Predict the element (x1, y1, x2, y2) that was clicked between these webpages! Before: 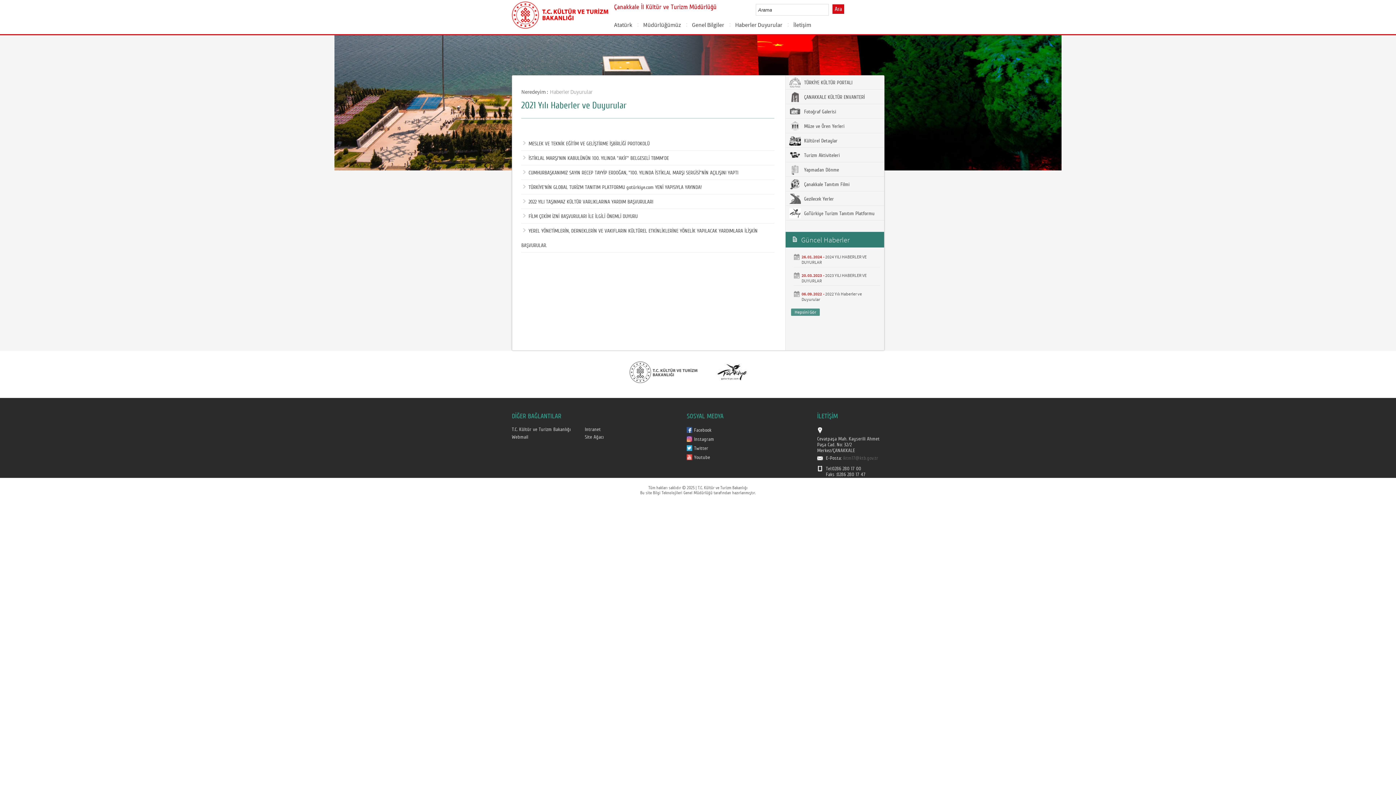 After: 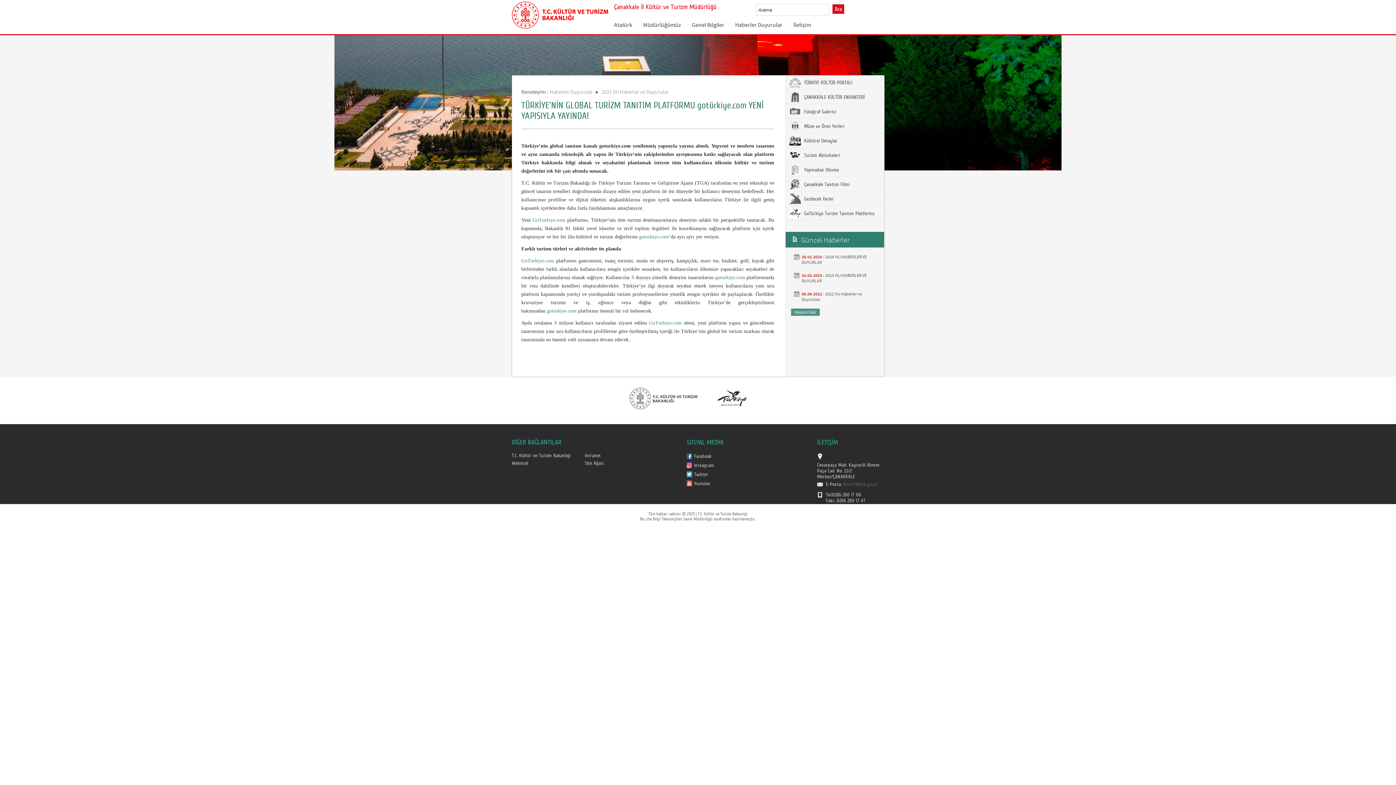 Action: label:  
TÜRKİYE'NİN GLOBAL TURİZM TANITIM PLATFORMU gotürkiye.com YENİ YAPISIYLA YAYINDA! bbox: (521, 180, 774, 194)